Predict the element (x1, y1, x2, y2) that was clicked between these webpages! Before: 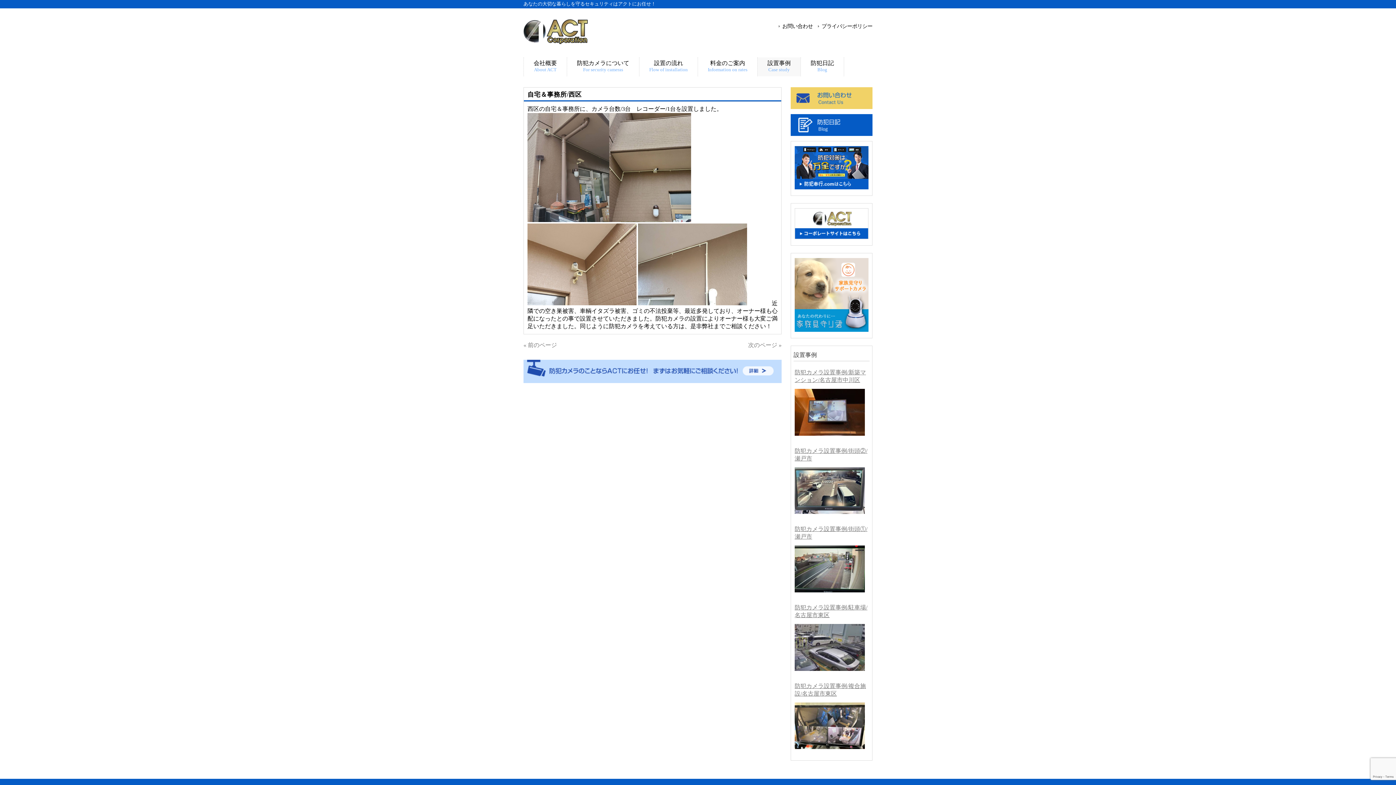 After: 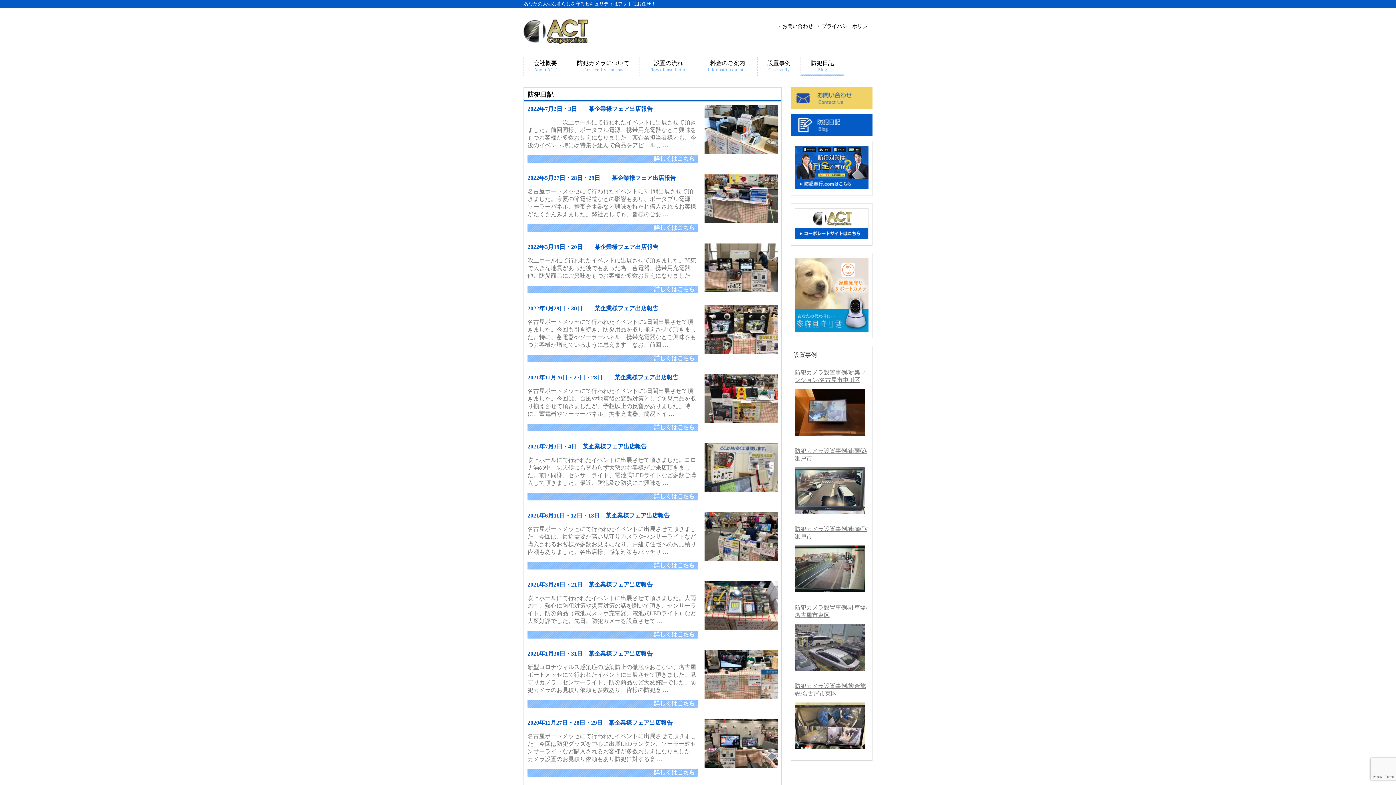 Action: bbox: (801, 57, 844, 76) label: 防犯日記
Blog